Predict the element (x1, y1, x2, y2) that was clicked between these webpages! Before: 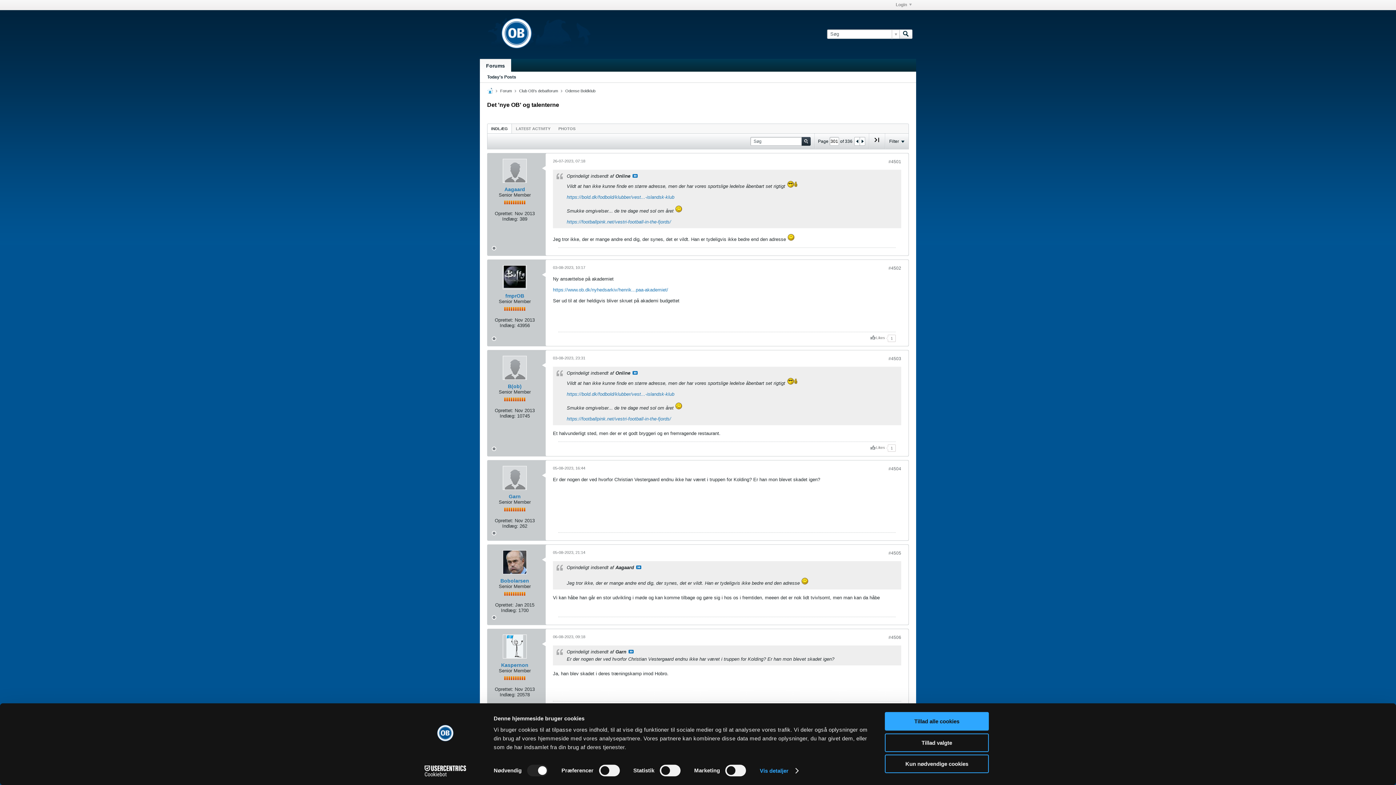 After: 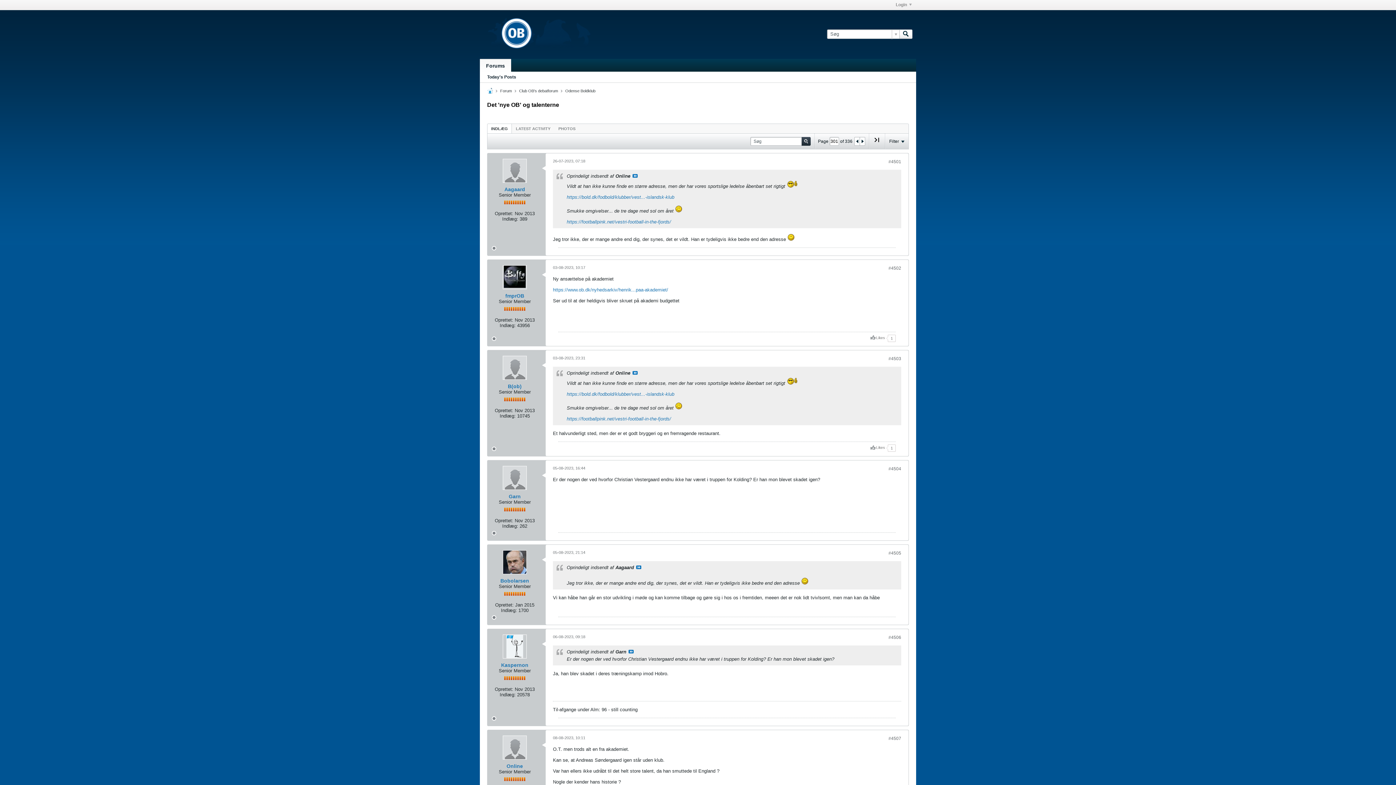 Action: bbox: (885, 733, 989, 752) label: Tillad valgte